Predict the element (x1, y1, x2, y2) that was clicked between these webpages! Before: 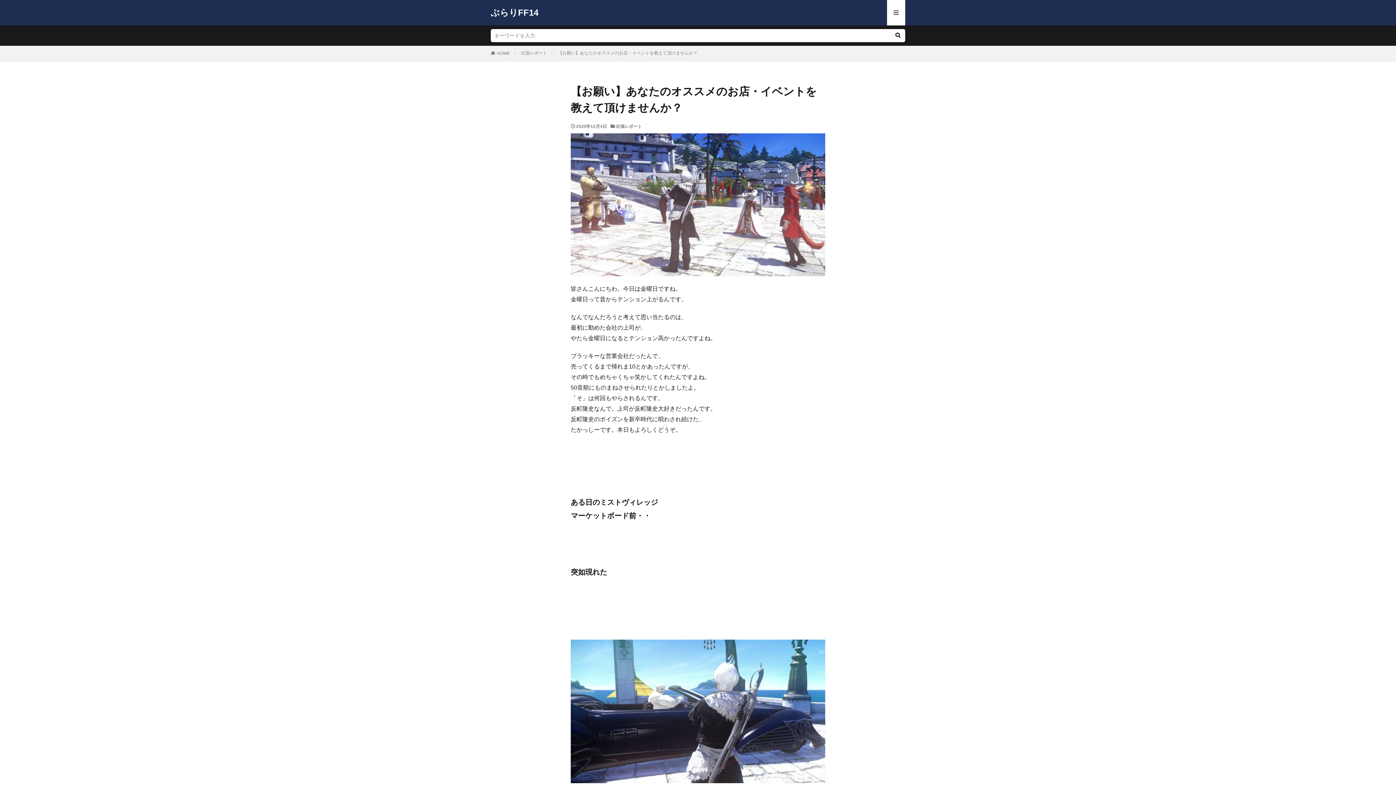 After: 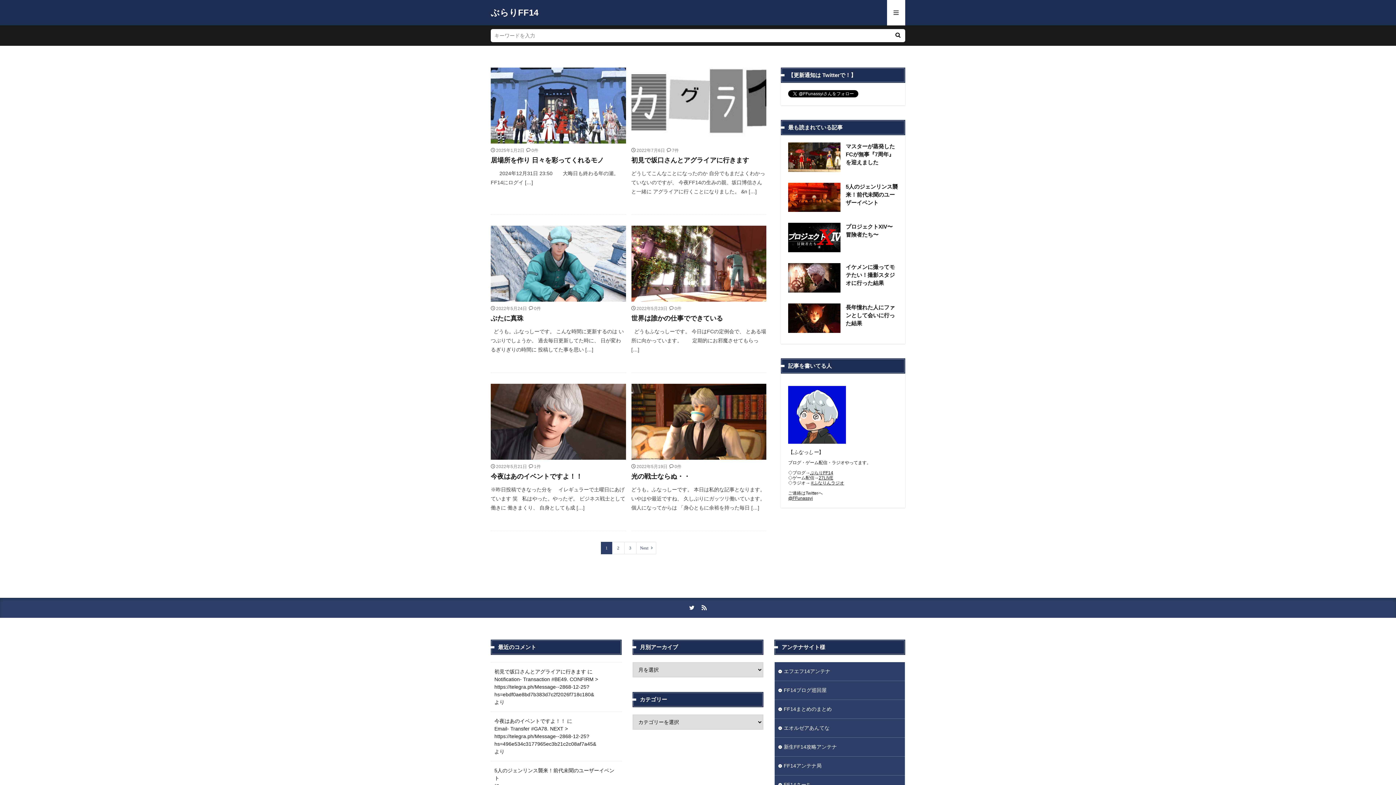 Action: label: HOME bbox: (497, 50, 510, 56)